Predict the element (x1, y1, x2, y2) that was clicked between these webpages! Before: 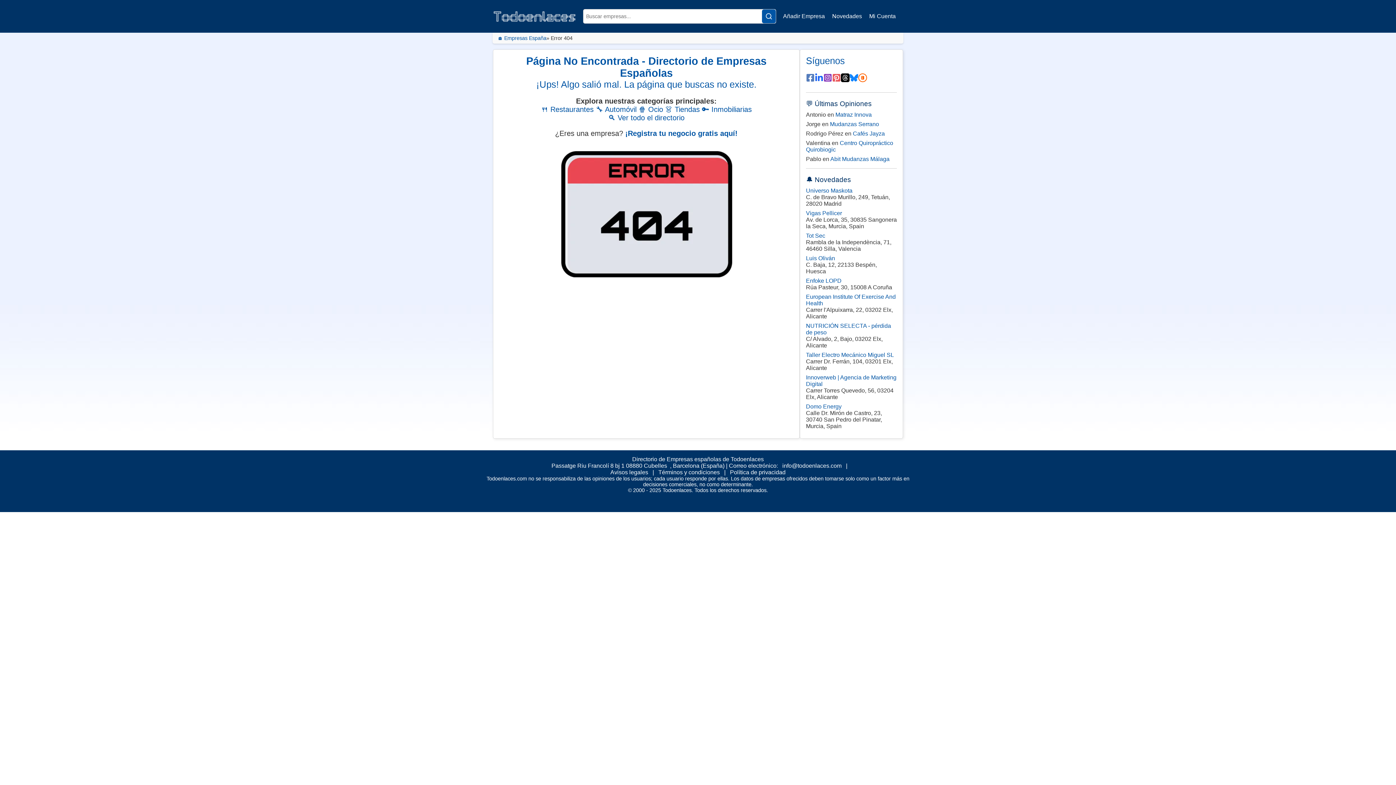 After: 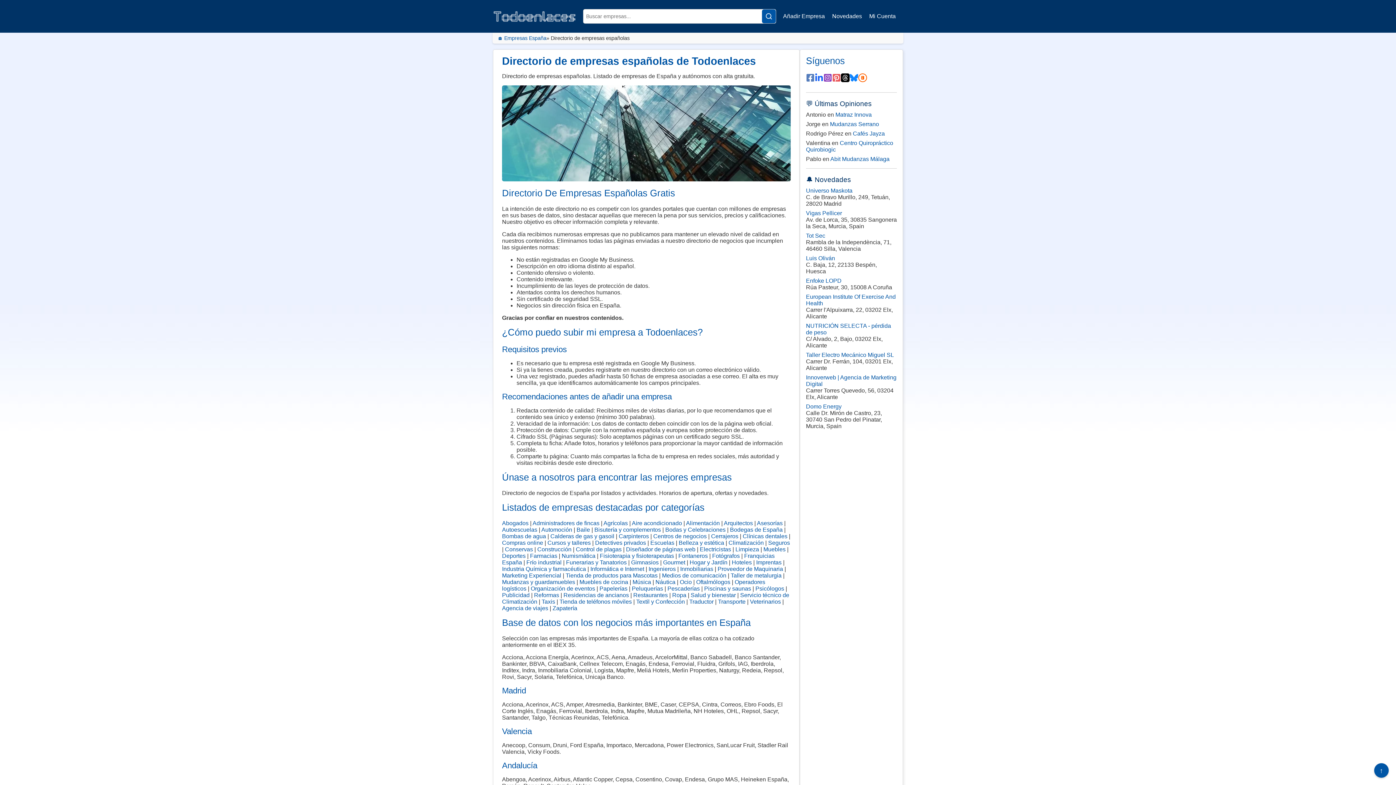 Action: label: 🏠 Empresas España bbox: (497, 35, 546, 41)